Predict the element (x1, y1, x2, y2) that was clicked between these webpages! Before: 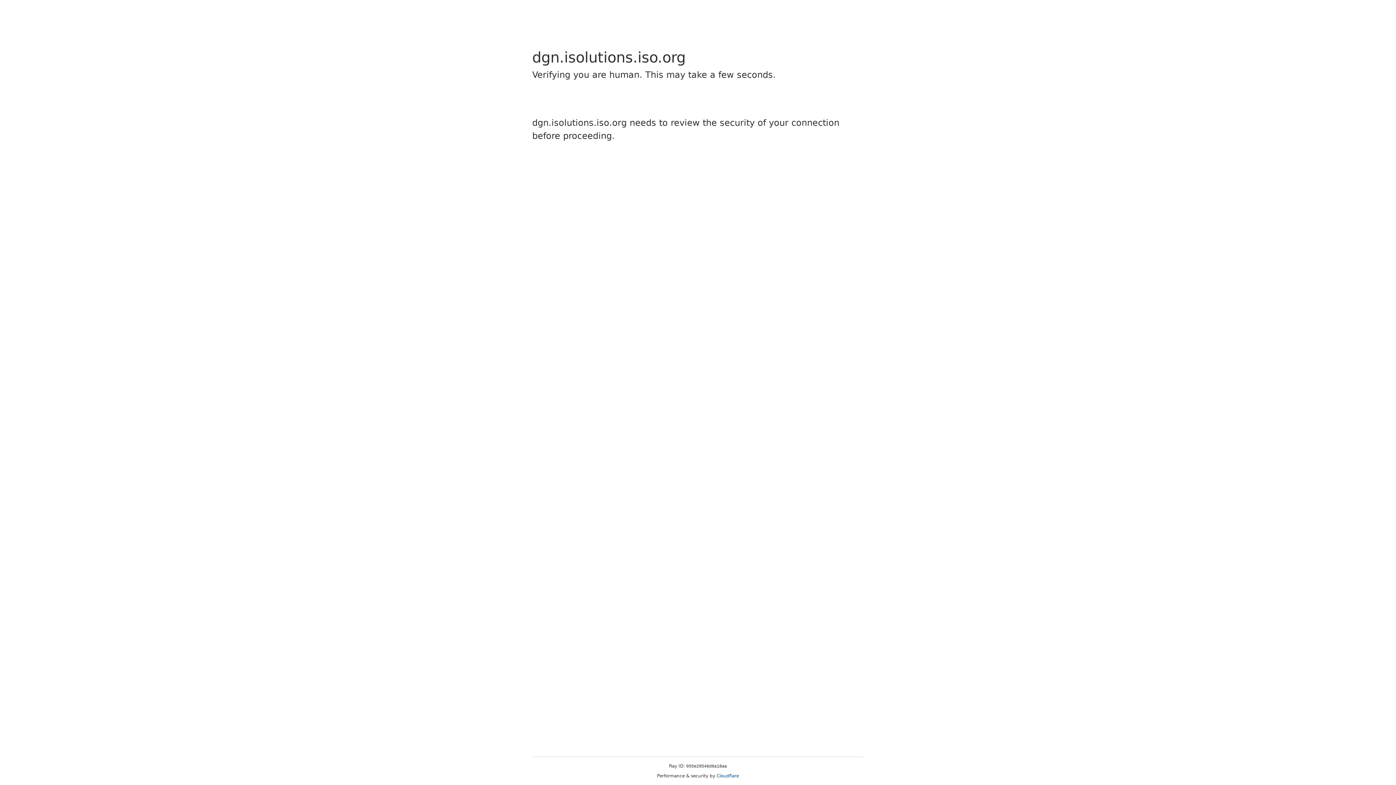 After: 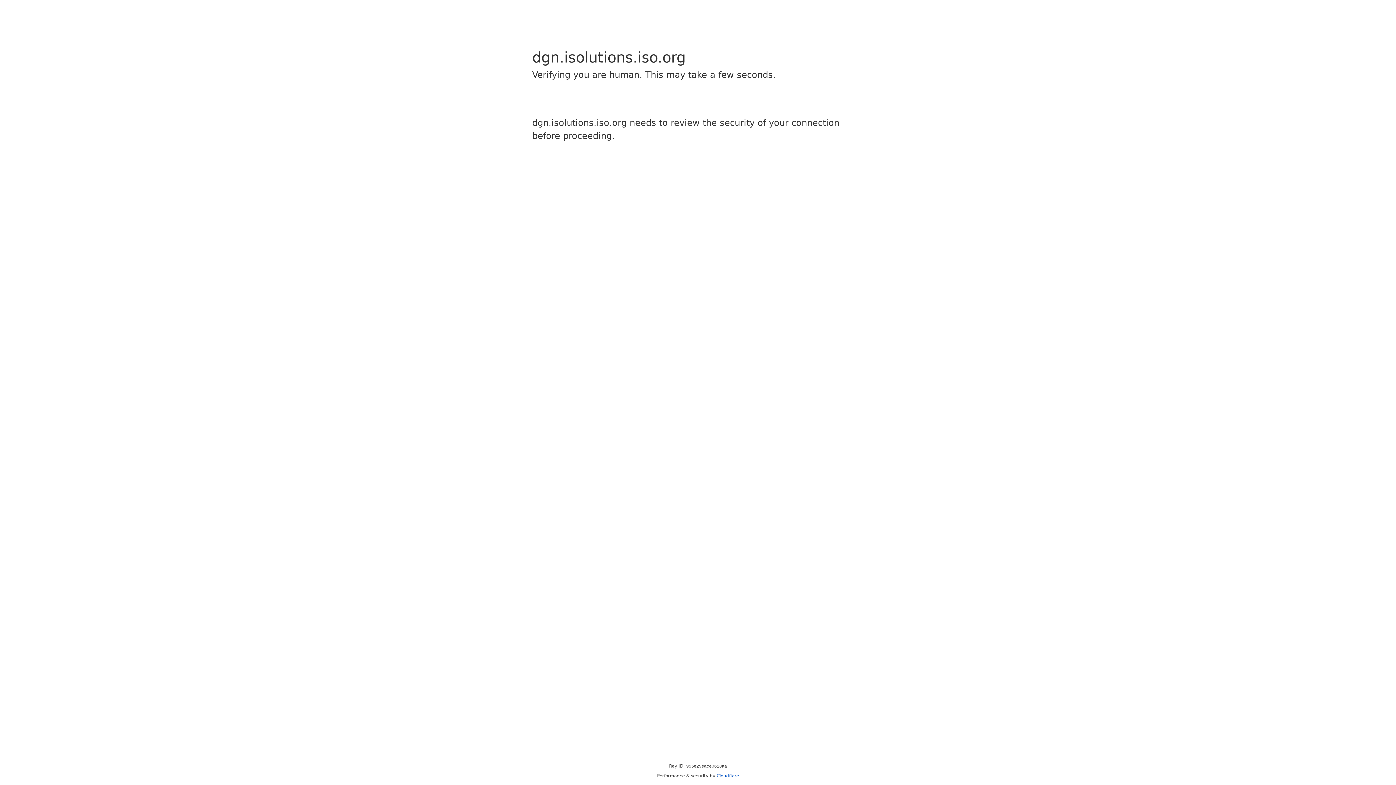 Action: label: Cloudflare bbox: (716, 773, 739, 778)